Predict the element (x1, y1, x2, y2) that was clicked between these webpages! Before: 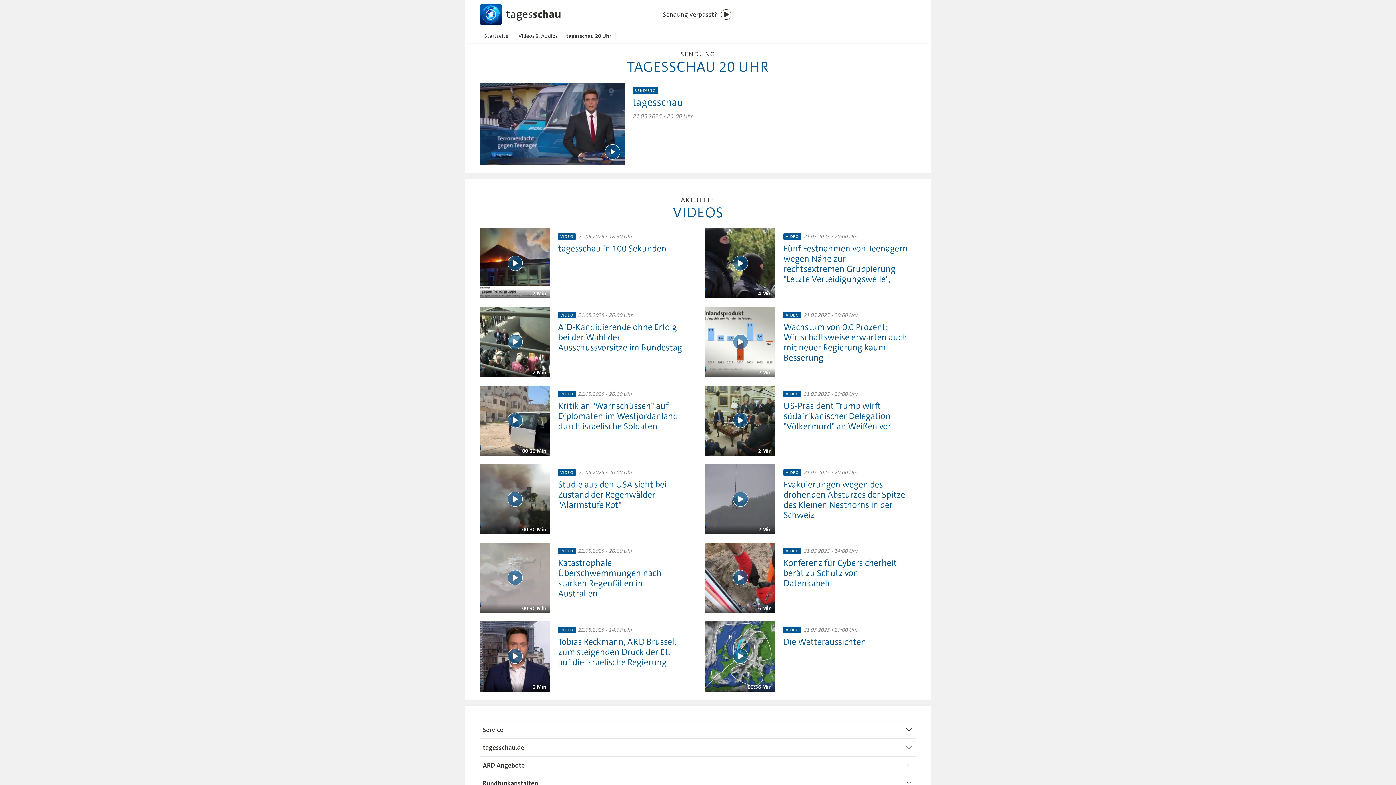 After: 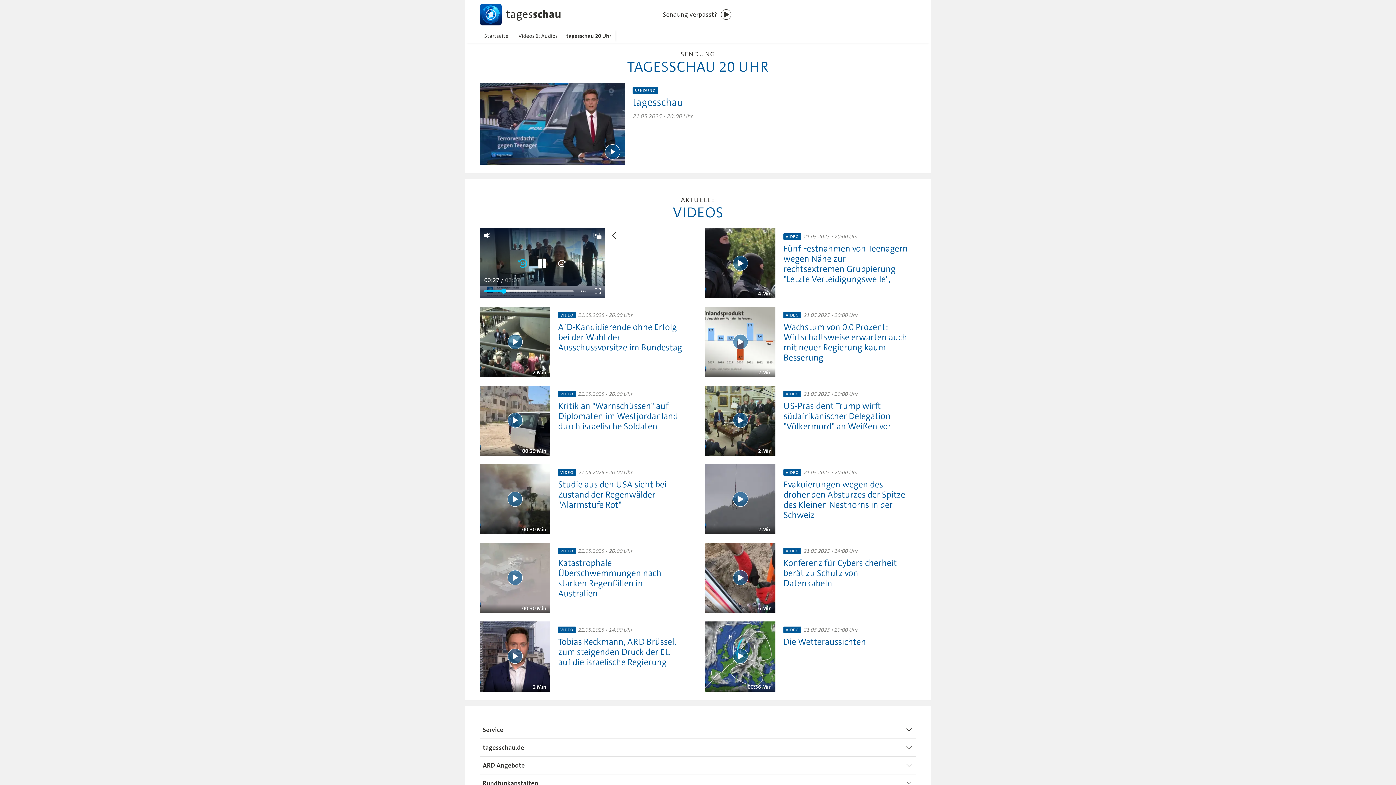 Action: bbox: (507, 255, 522, 270) label: Wiedergabe [Leertaste]